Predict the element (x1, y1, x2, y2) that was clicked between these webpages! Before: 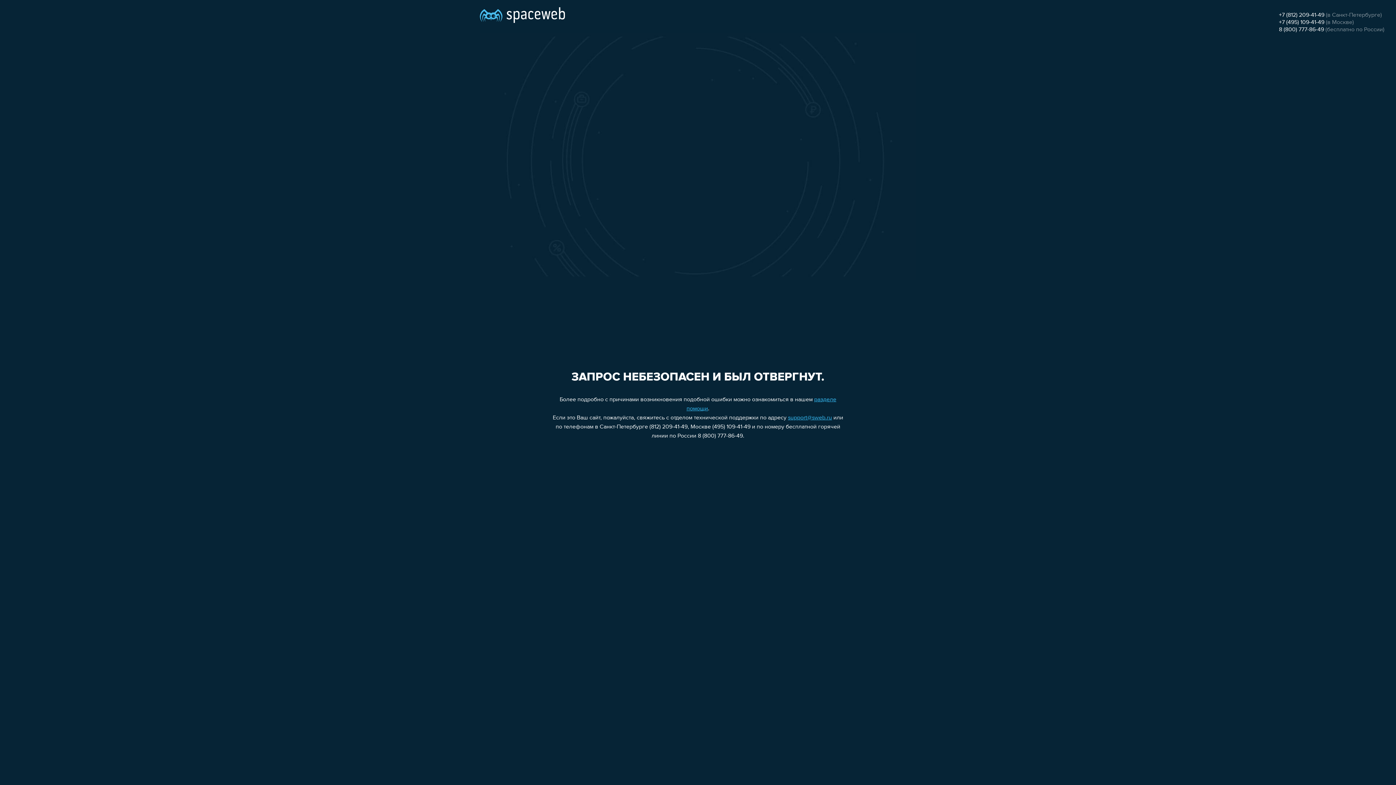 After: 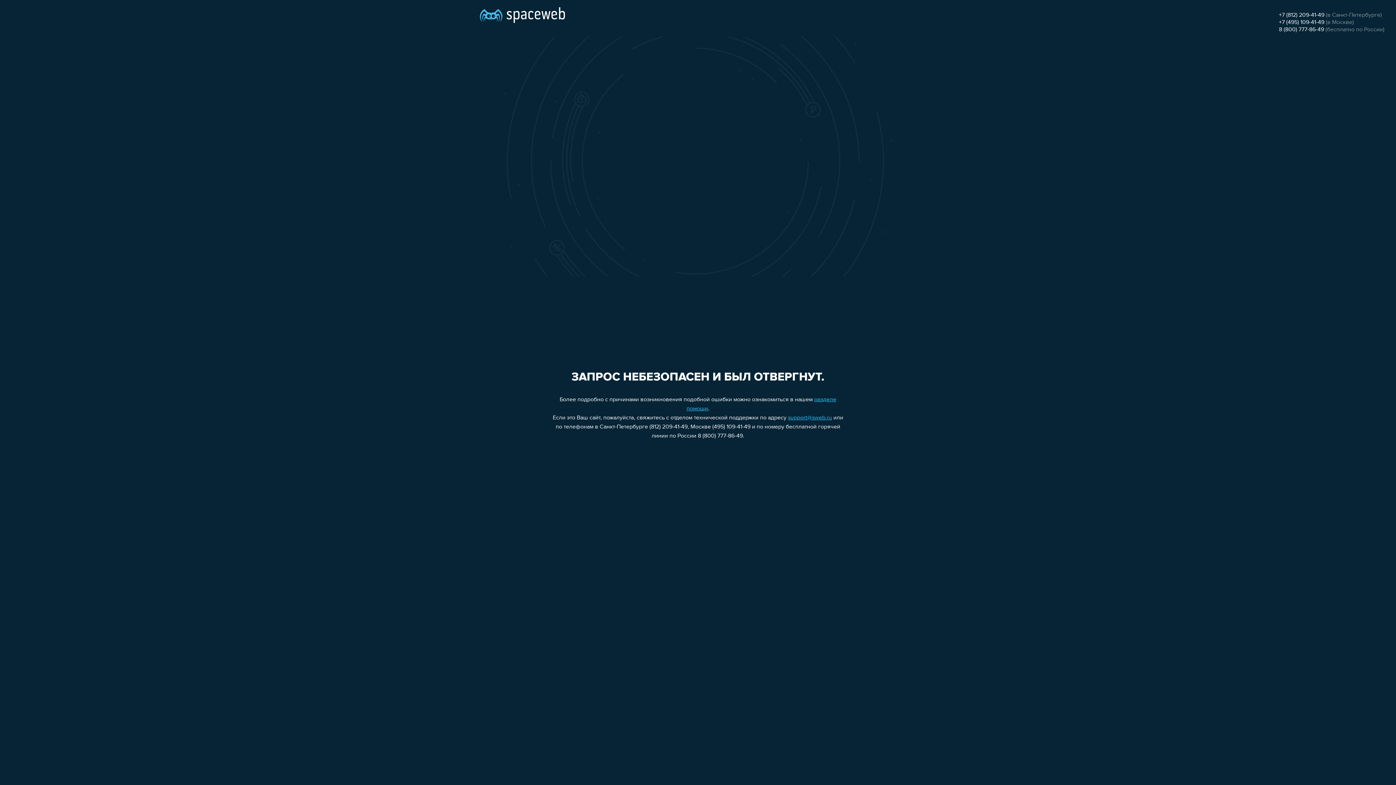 Action: label: support@sweb.ru bbox: (788, 415, 832, 421)